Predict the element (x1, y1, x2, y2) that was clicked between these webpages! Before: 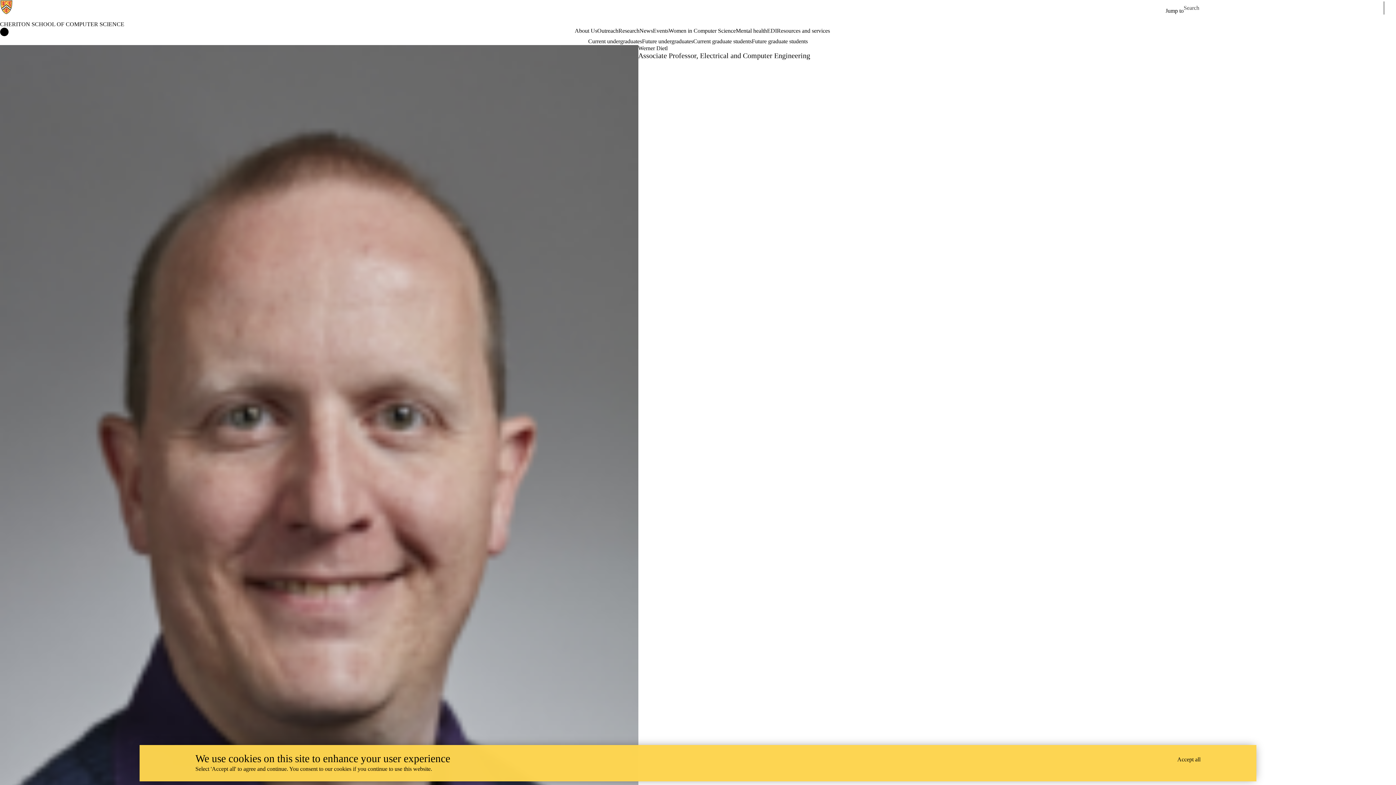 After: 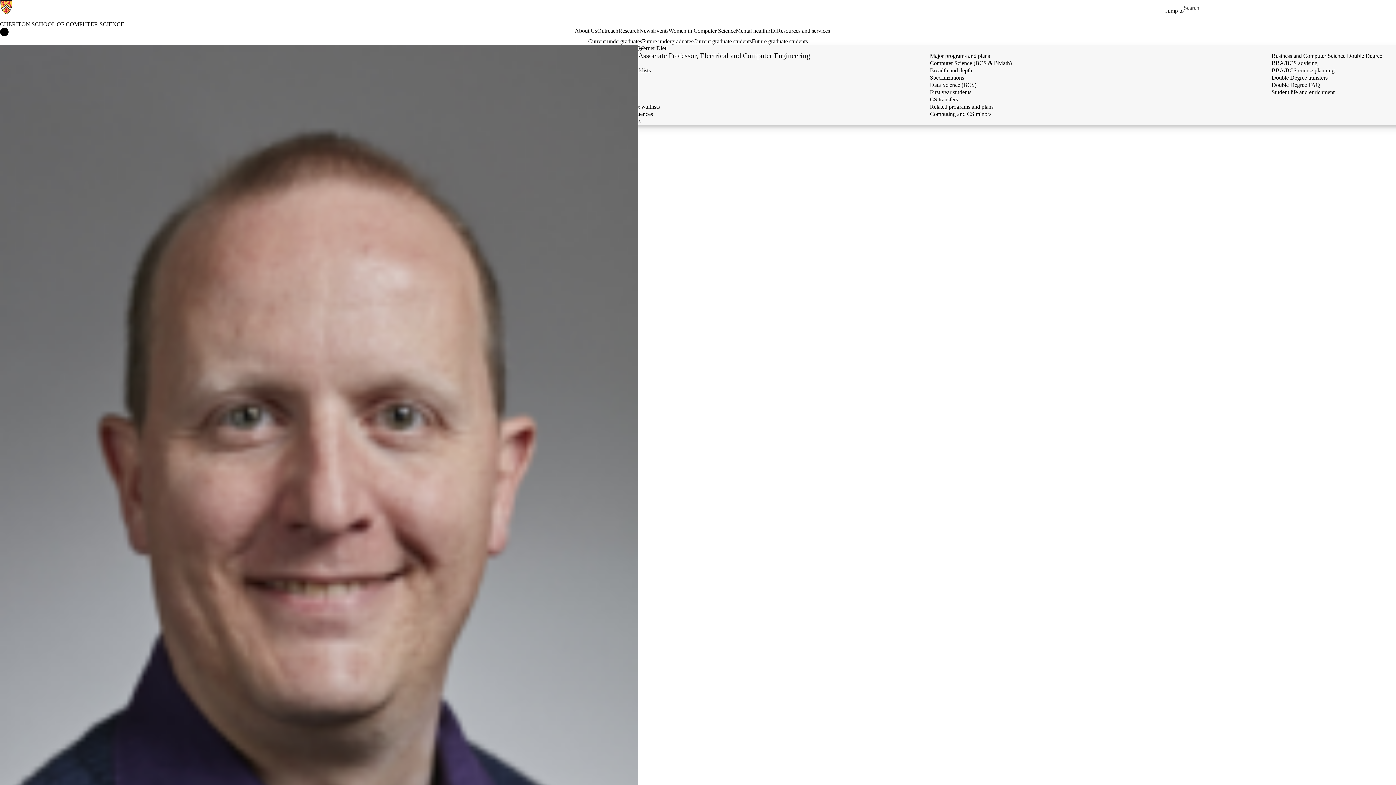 Action: bbox: (588, 37, 642, 45) label: Current undergraduates